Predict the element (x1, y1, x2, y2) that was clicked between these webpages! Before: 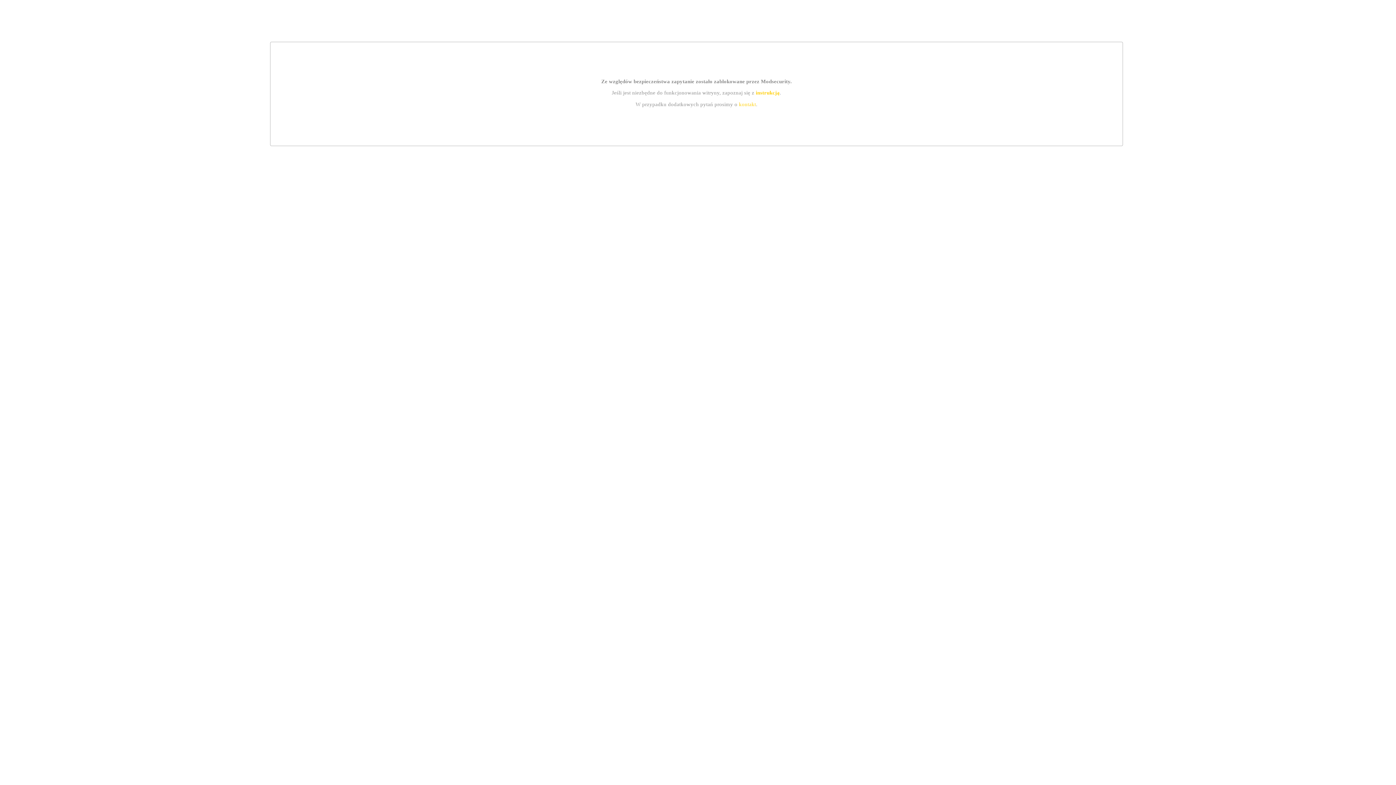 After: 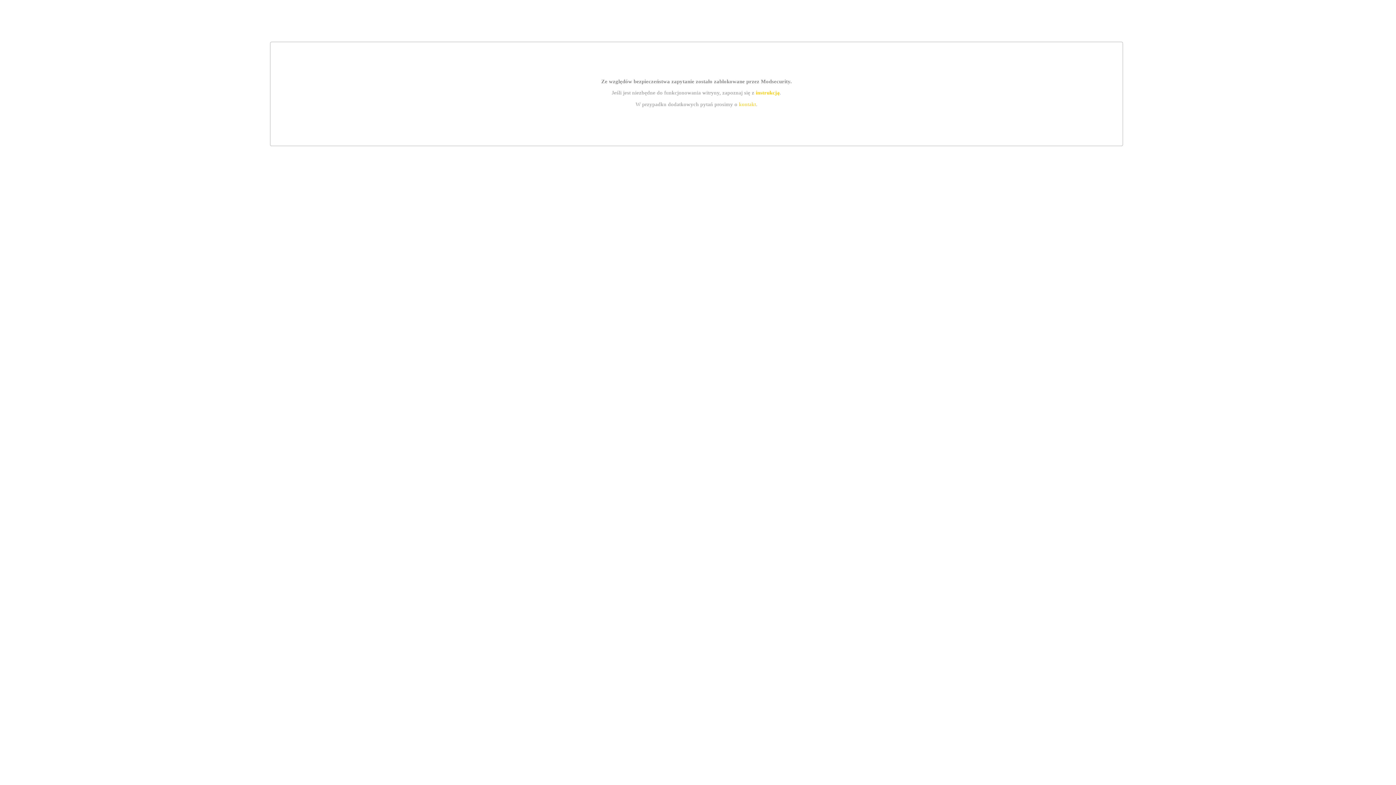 Action: label: instrukcją bbox: (755, 89, 779, 95)